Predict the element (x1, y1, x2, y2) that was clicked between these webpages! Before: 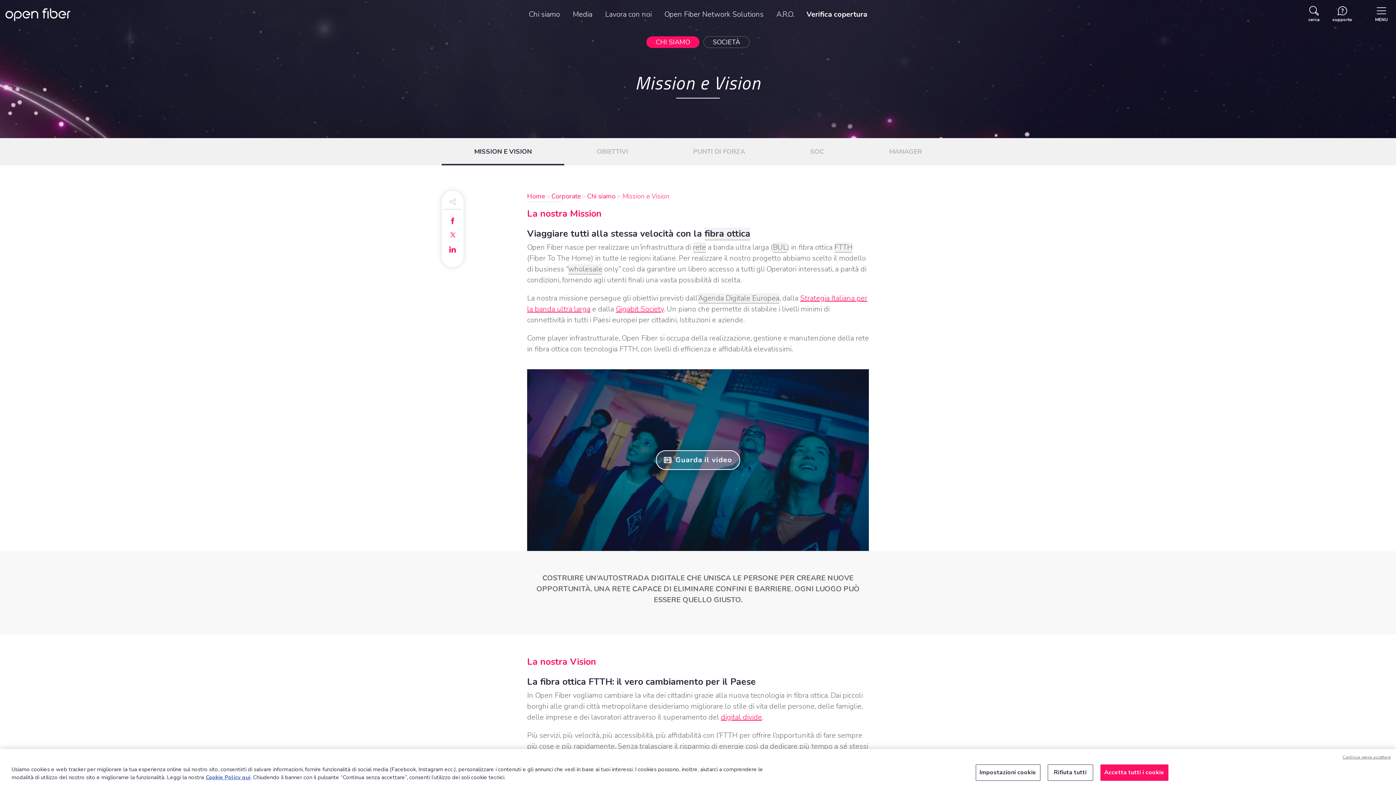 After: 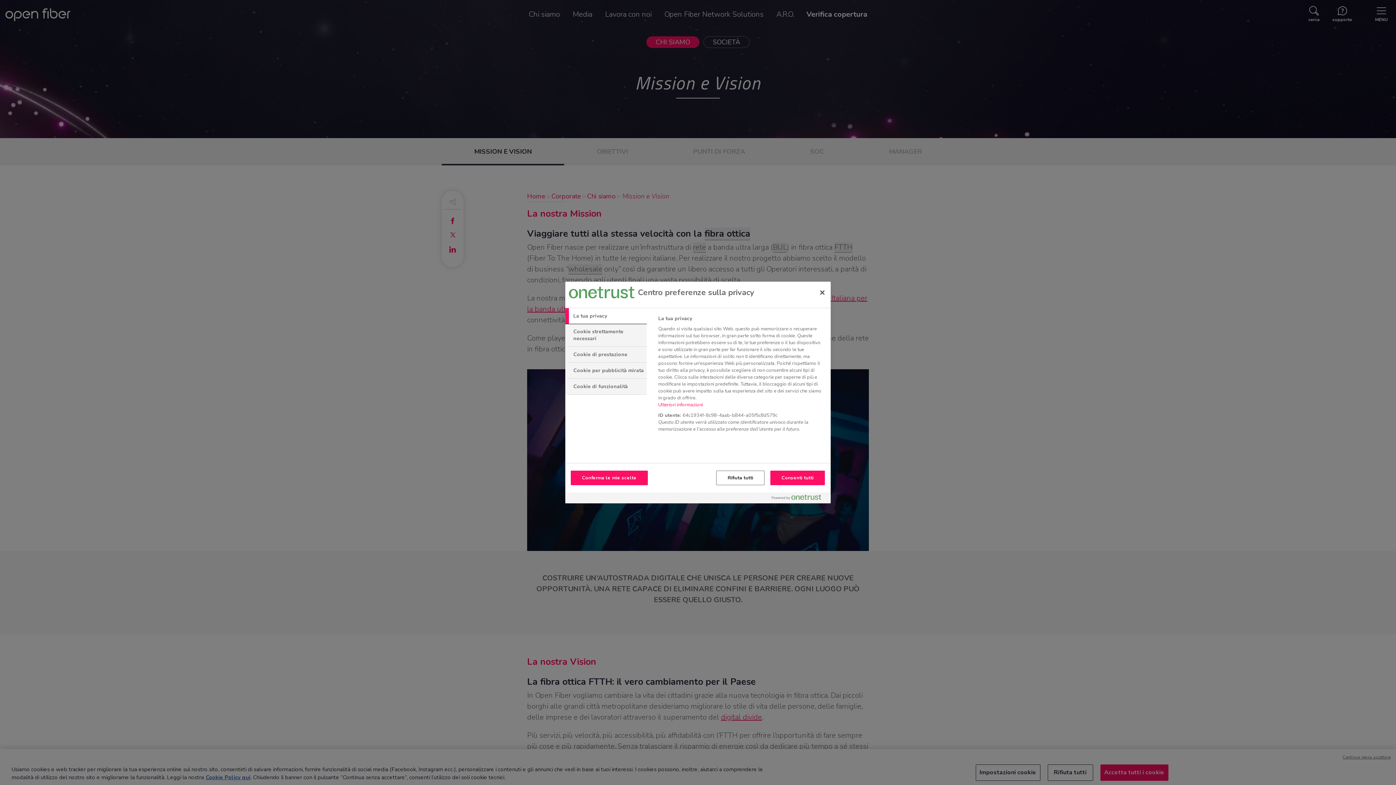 Action: bbox: (975, 764, 1040, 781) label: Impostazioni cookie